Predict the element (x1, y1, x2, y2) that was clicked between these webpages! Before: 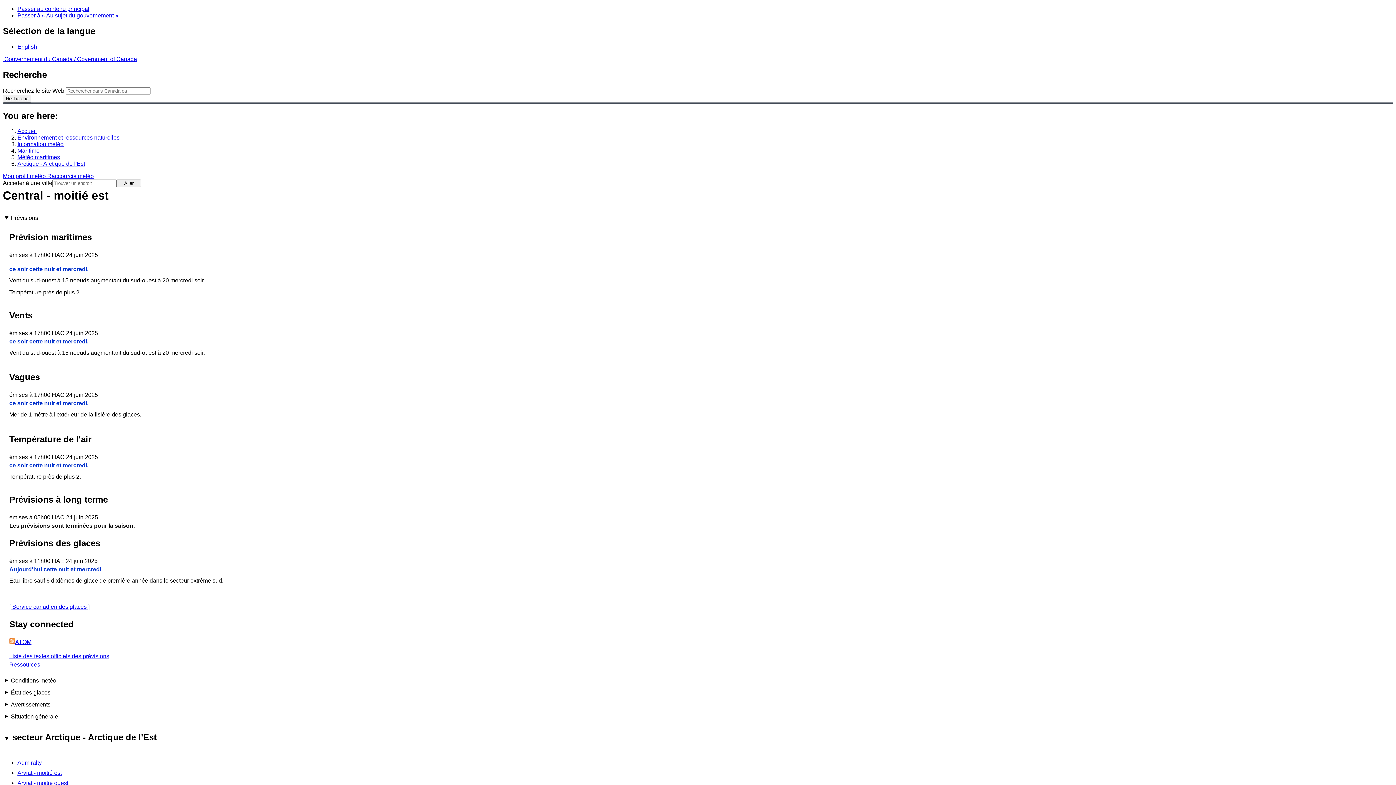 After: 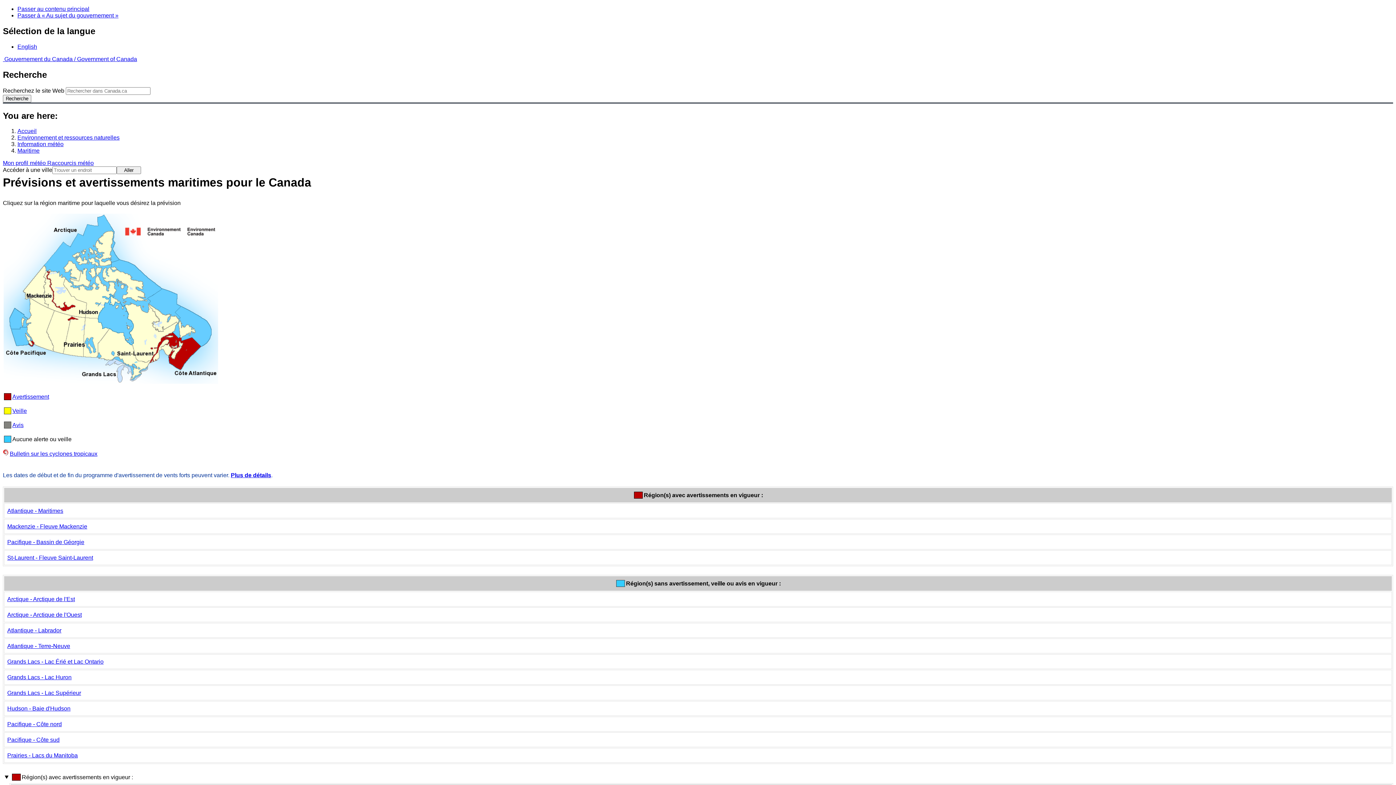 Action: bbox: (17, 154, 60, 160) label: Météo maritimes